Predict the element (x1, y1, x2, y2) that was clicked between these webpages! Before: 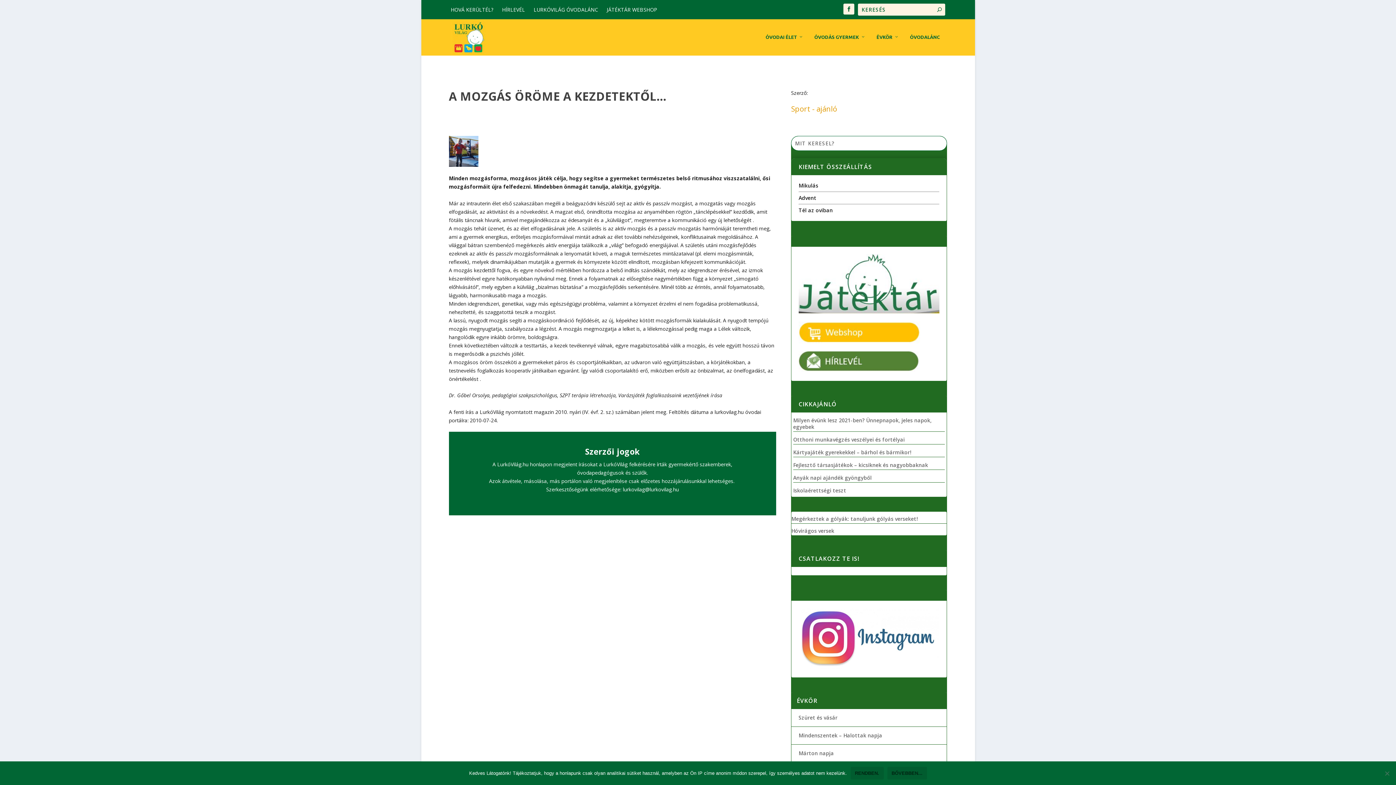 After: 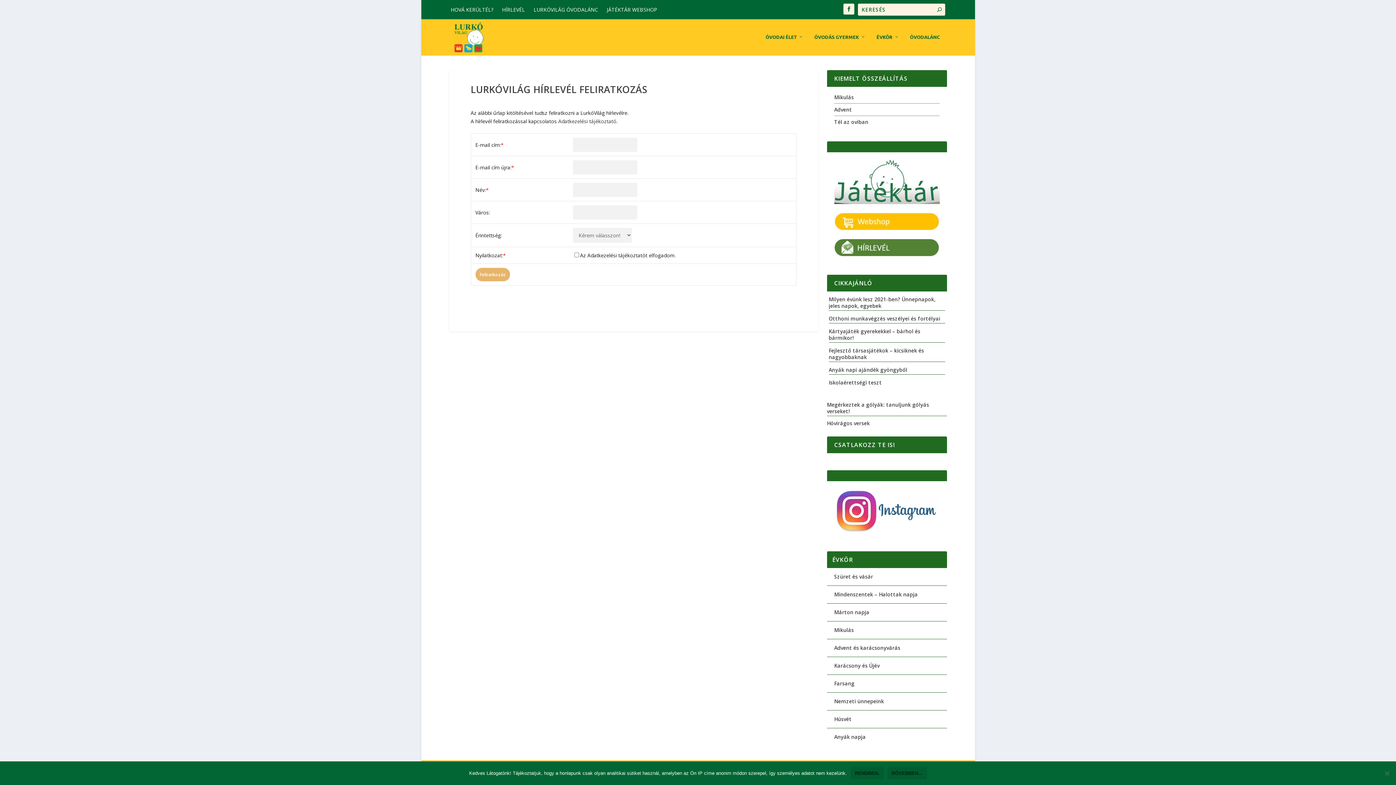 Action: bbox: (798, 366, 919, 373)